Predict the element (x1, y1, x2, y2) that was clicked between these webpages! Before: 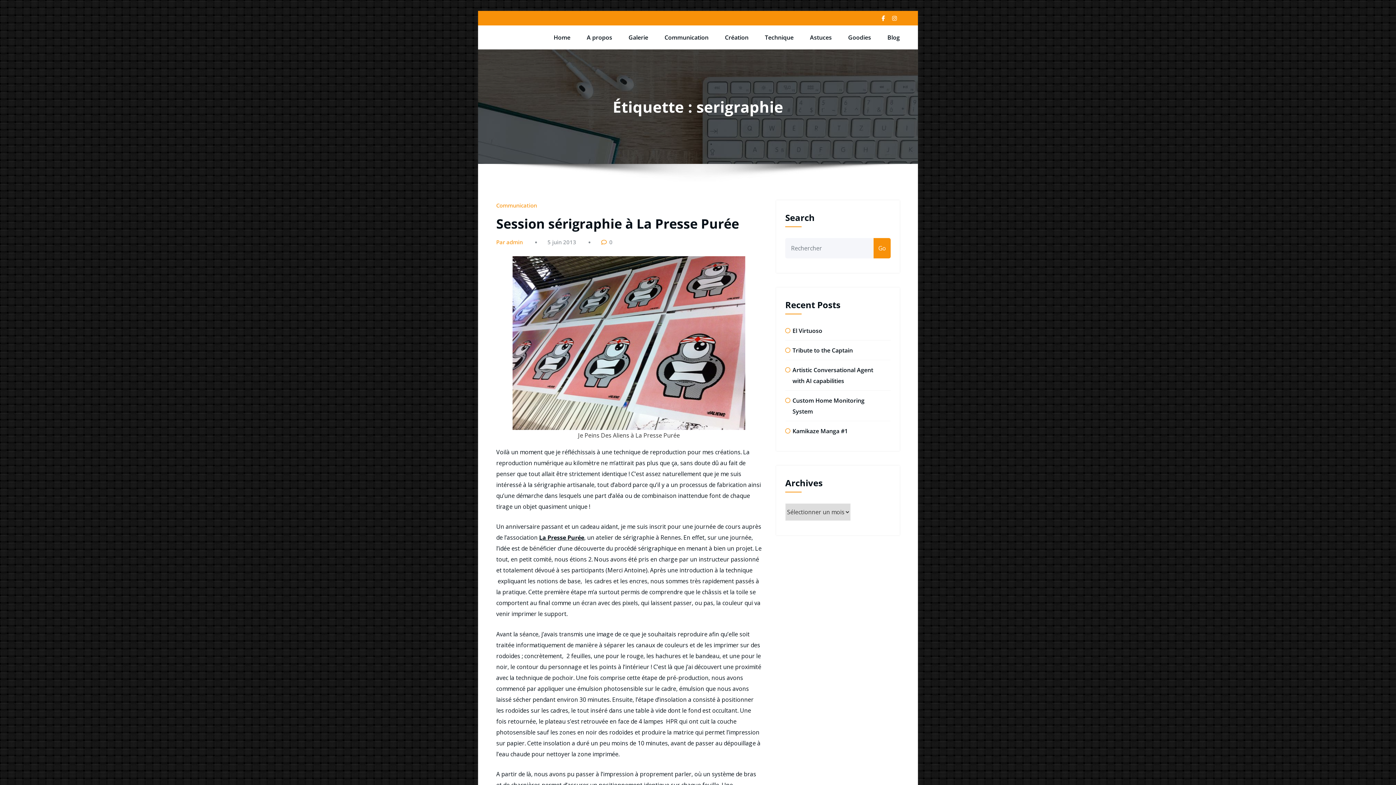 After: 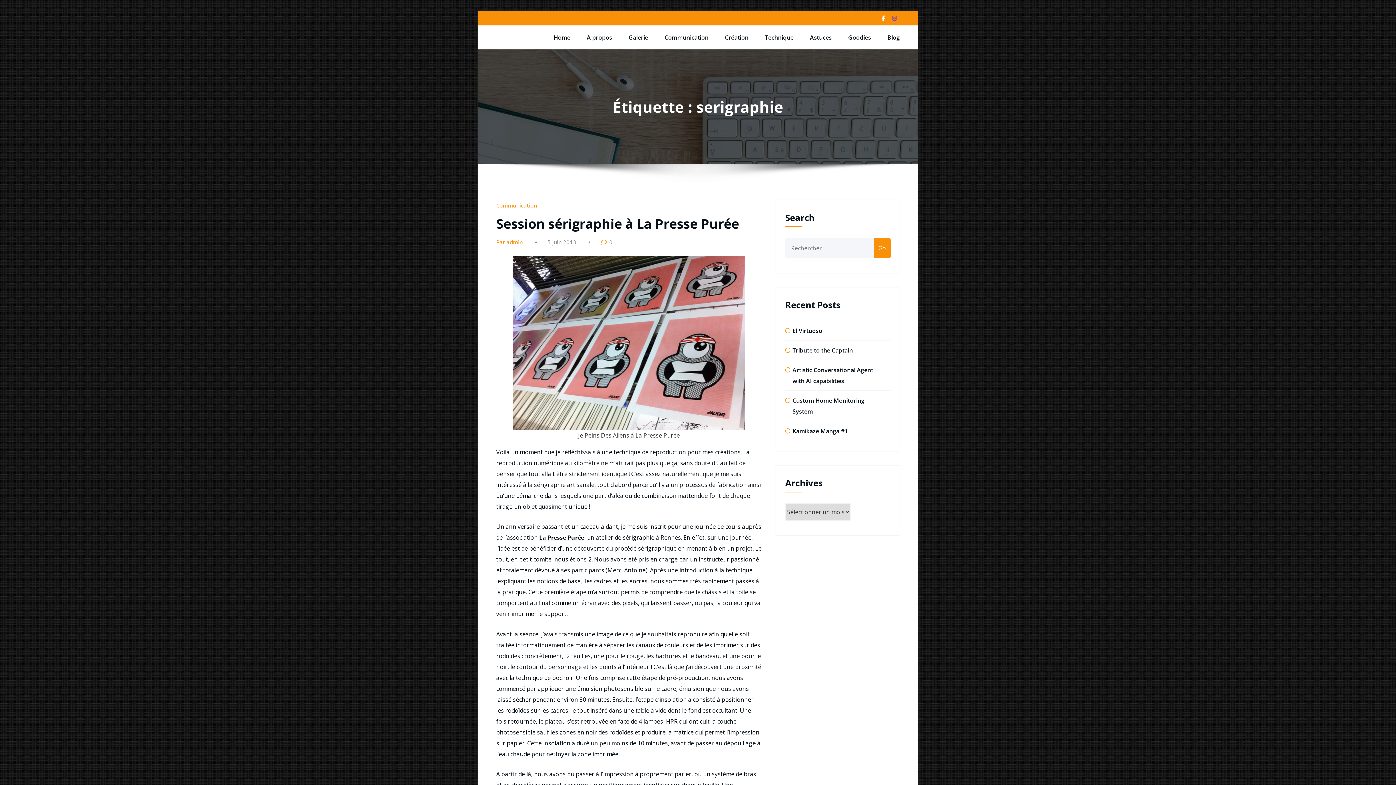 Action: bbox: (892, 12, 897, 23)